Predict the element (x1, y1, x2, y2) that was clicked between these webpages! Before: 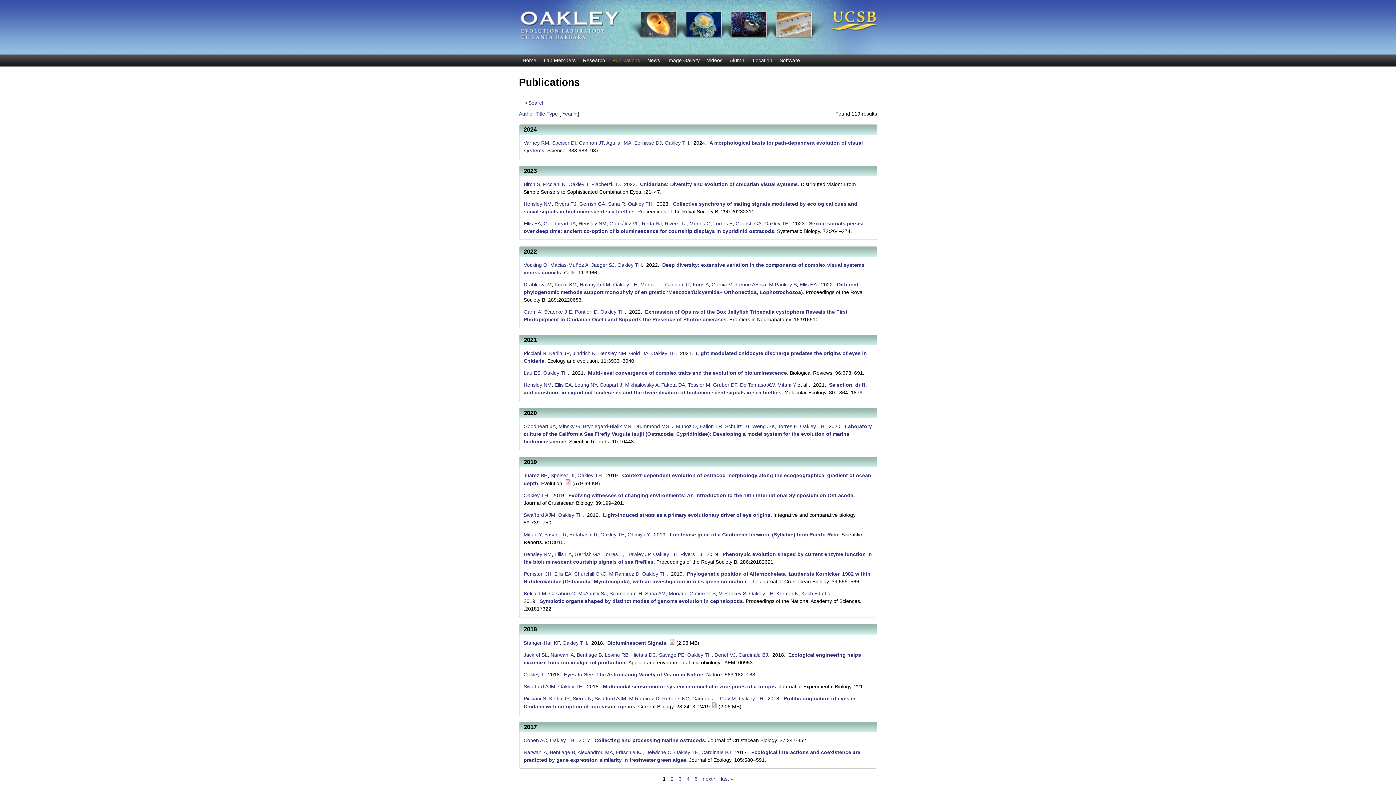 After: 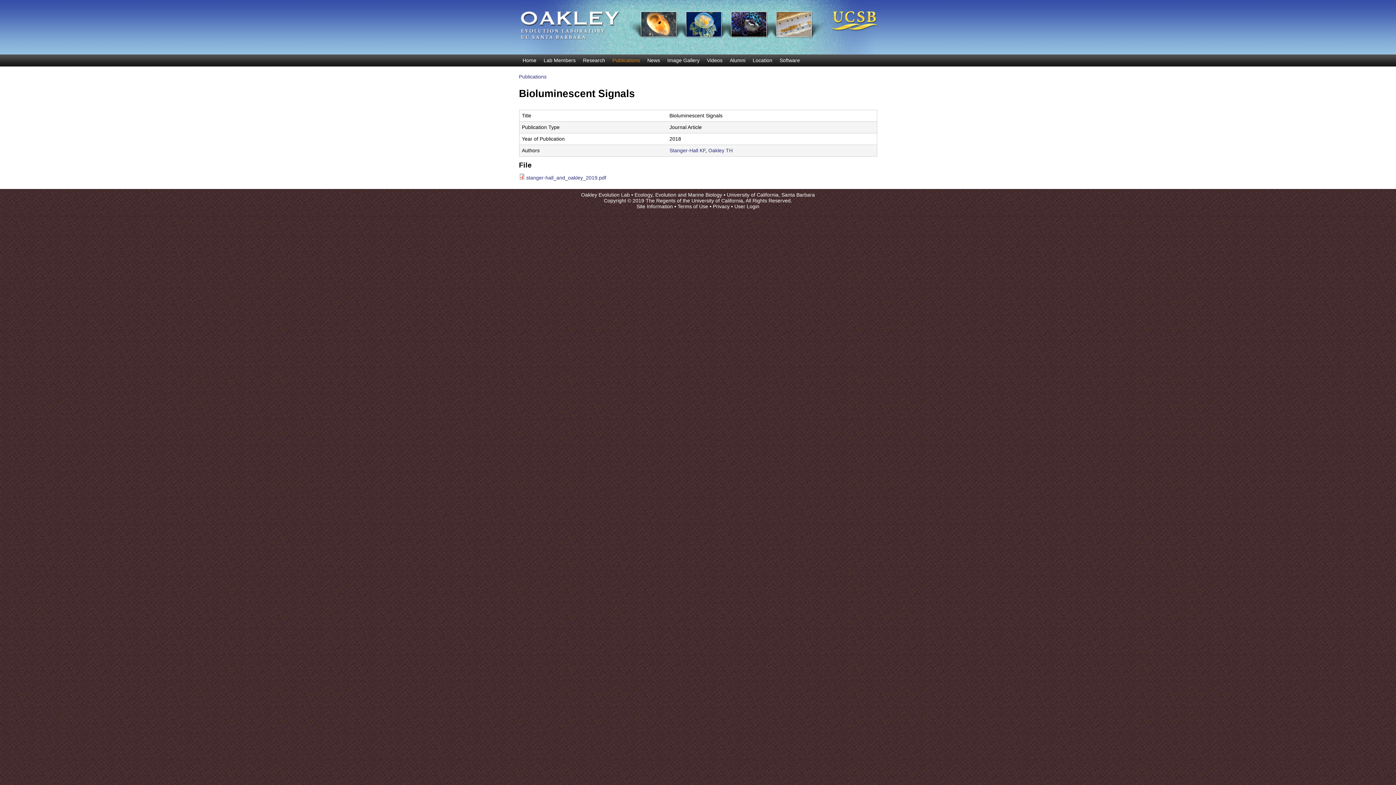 Action: label: Bioluminescent Signals bbox: (607, 640, 666, 646)